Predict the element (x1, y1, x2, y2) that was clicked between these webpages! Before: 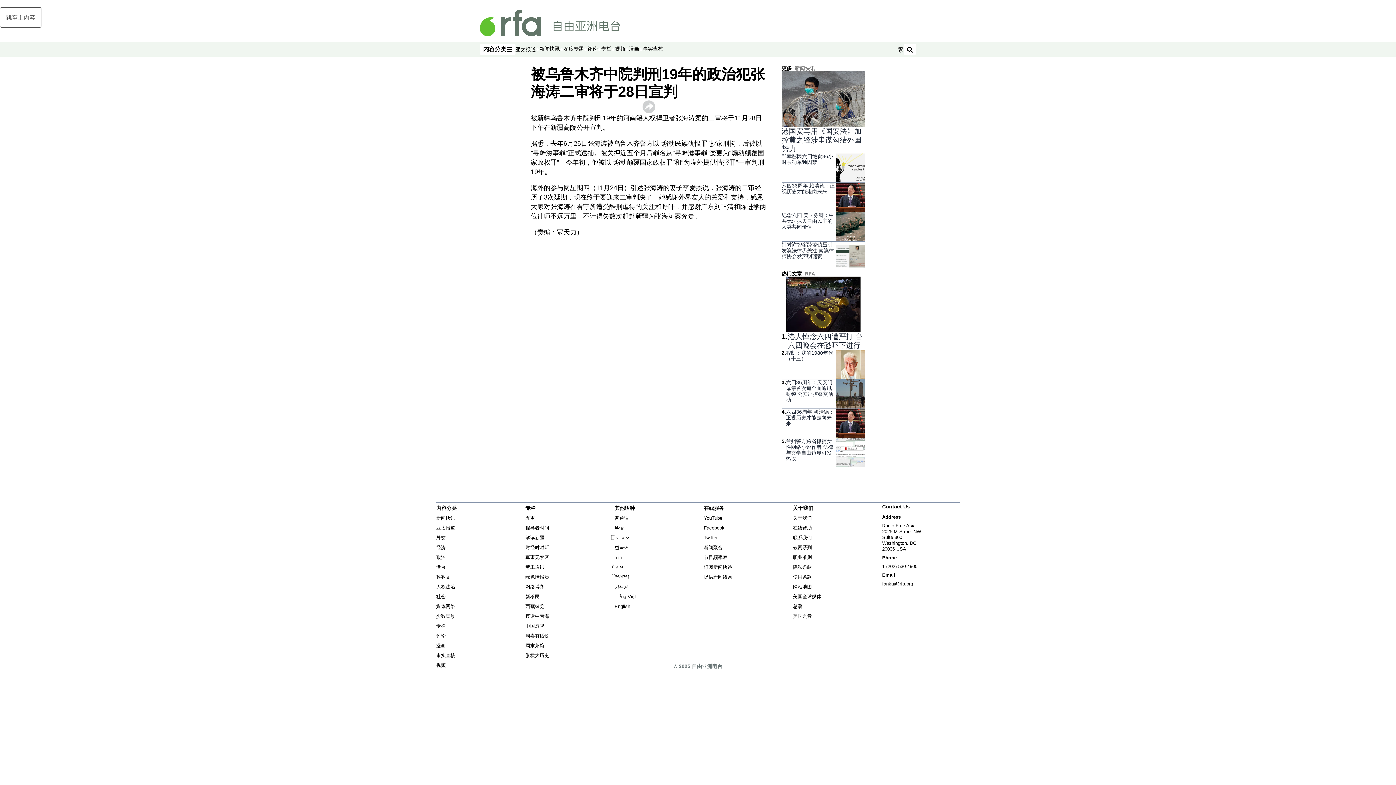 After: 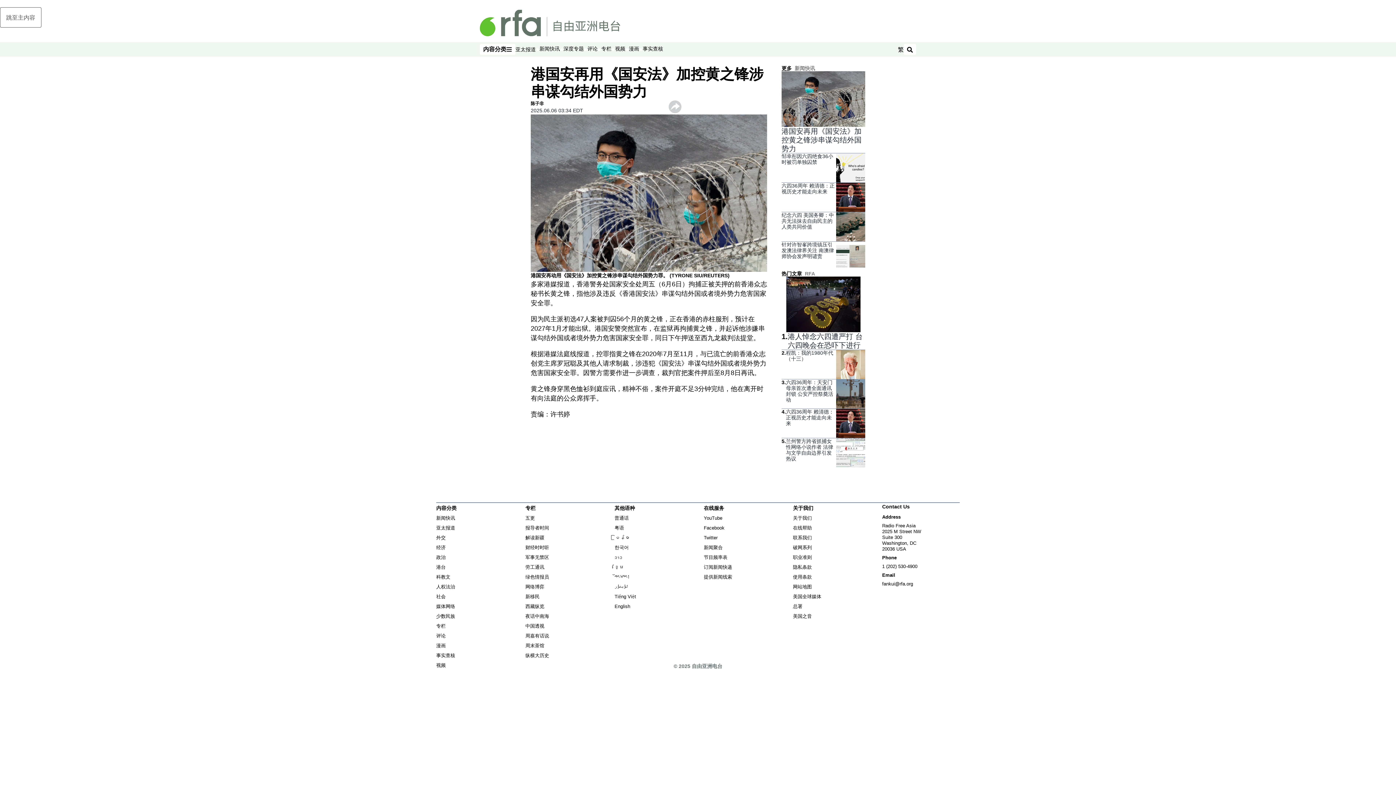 Action: bbox: (781, 71, 865, 126)